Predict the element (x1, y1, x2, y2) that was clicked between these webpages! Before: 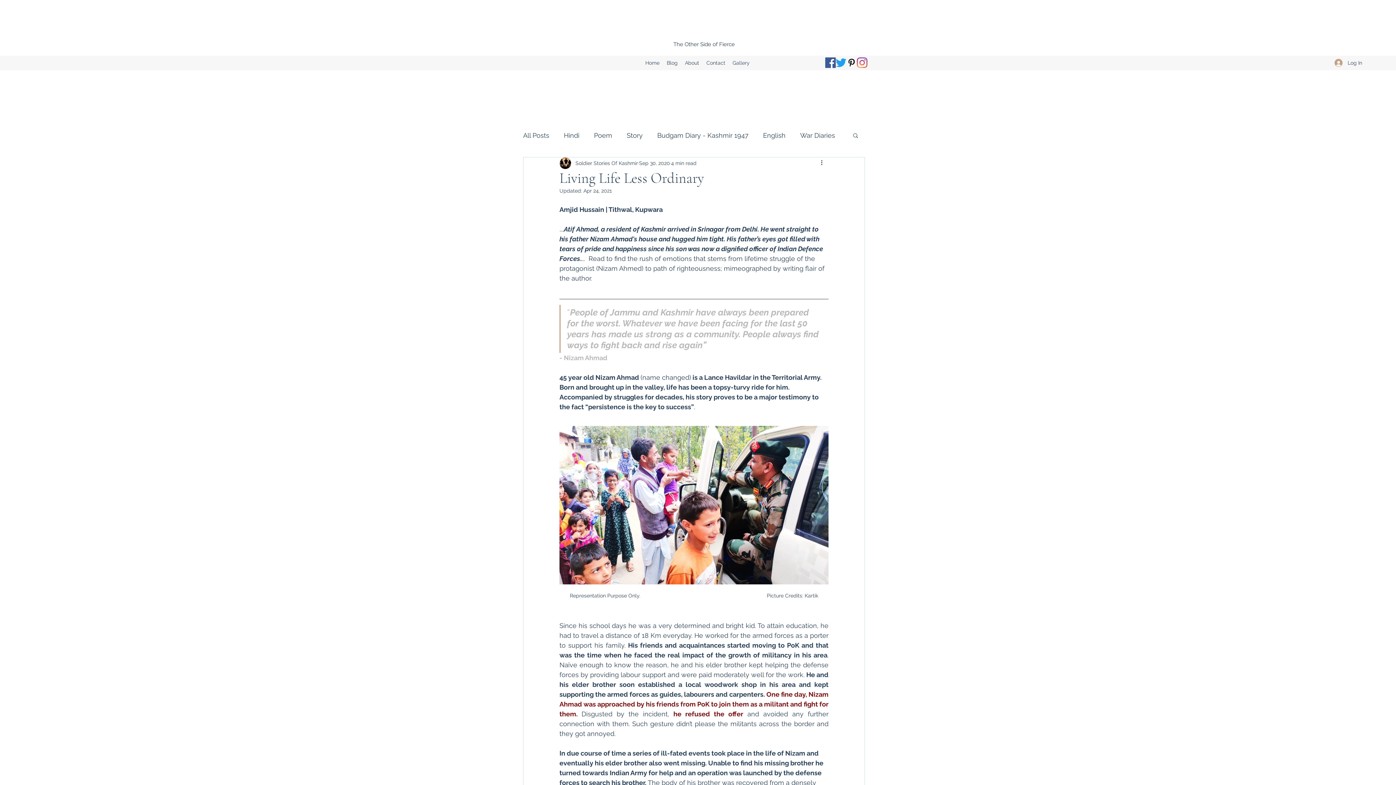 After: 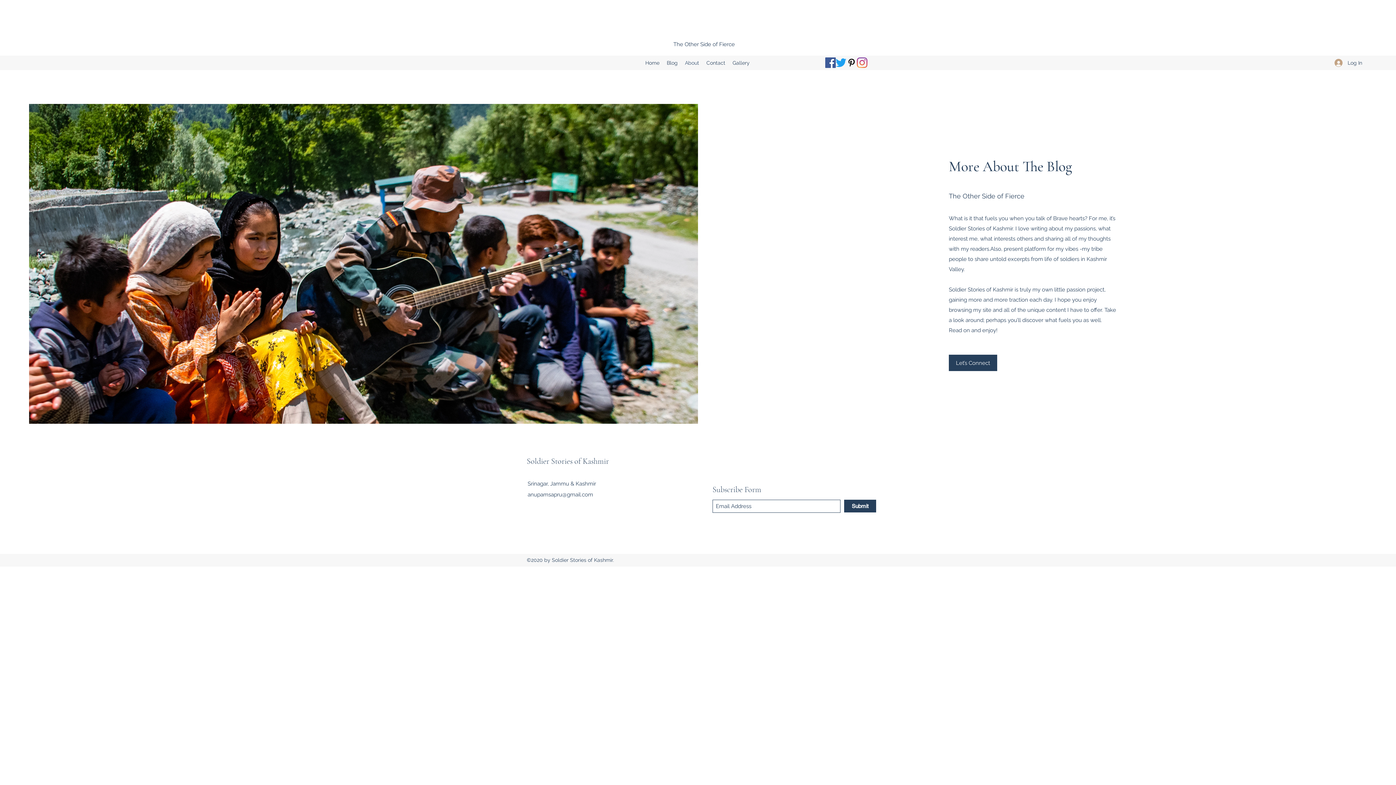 Action: label: About bbox: (681, 57, 702, 68)